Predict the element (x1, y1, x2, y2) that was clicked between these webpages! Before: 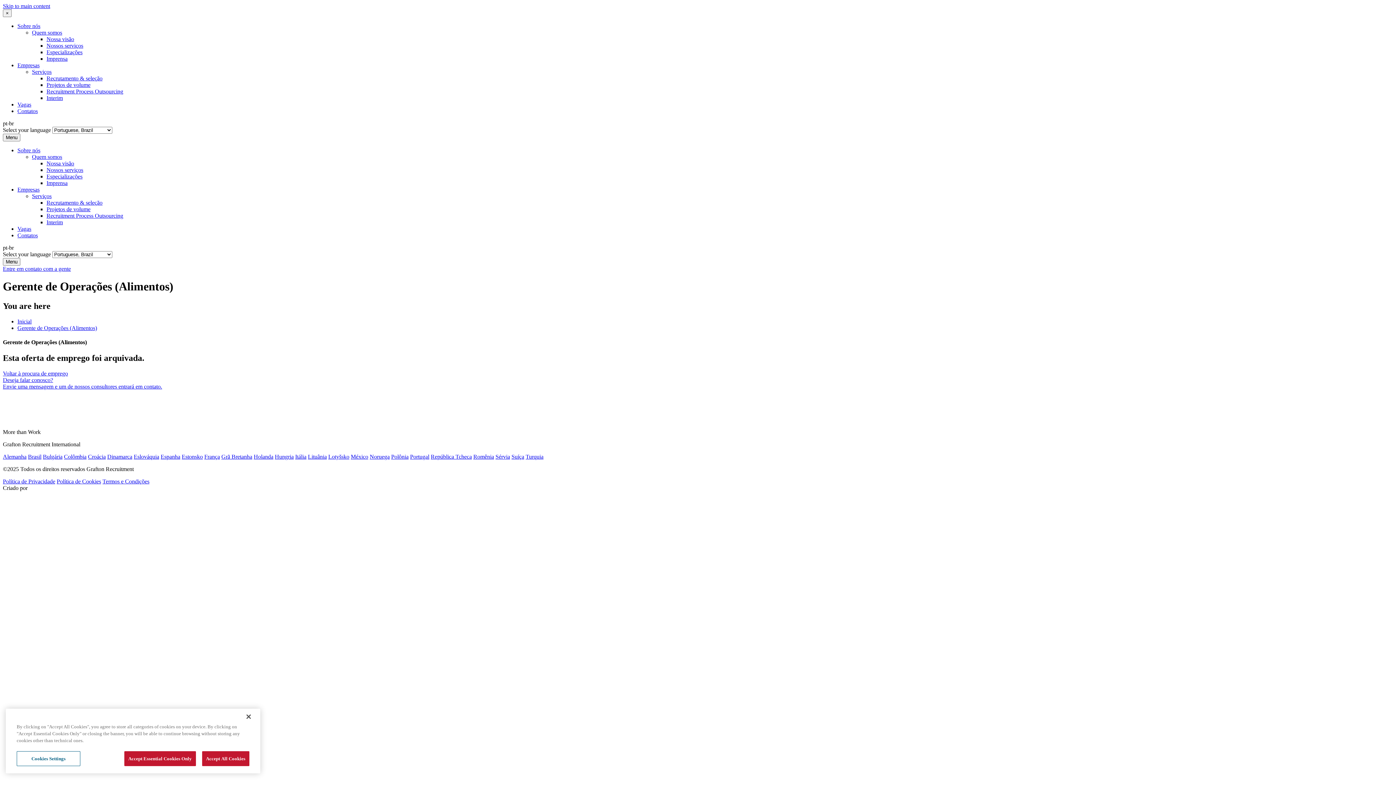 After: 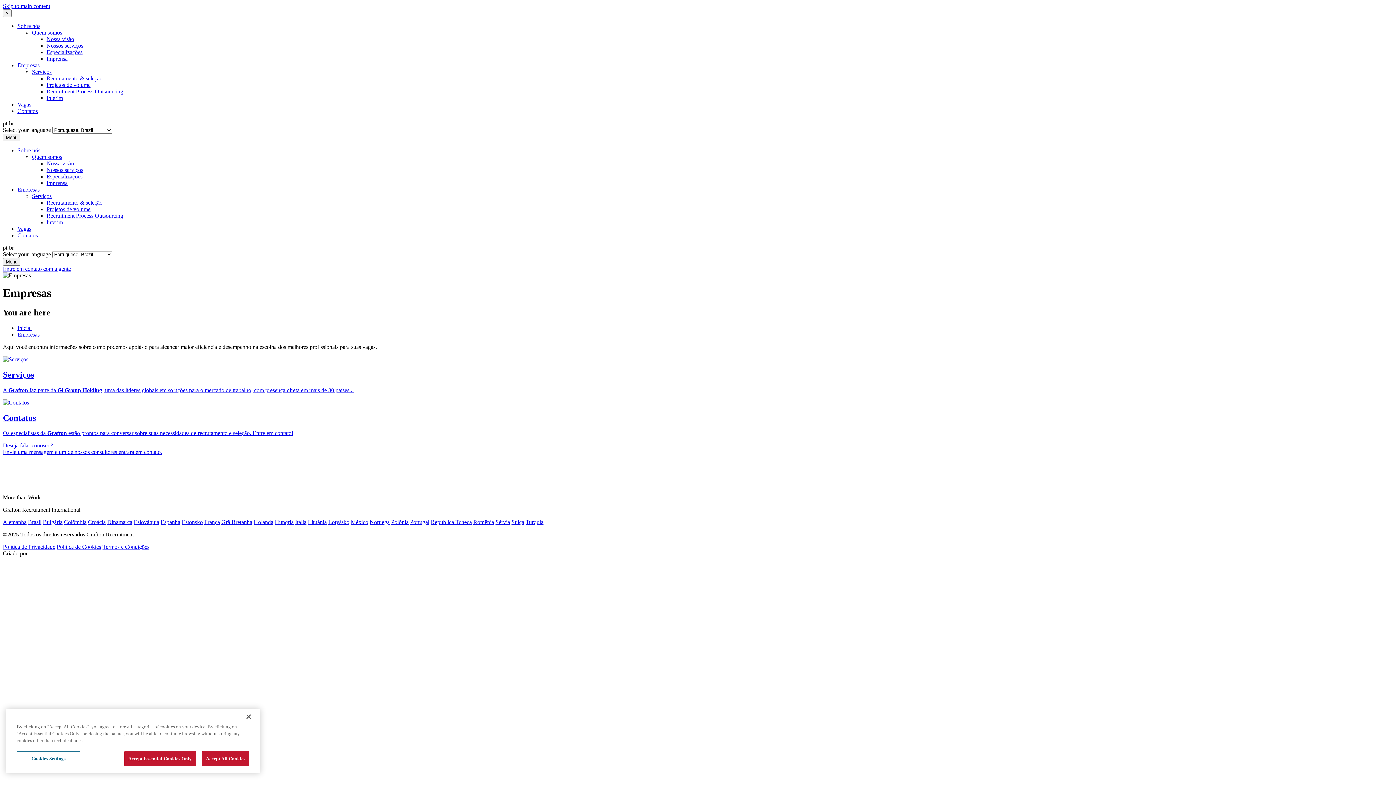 Action: label: Empresas bbox: (17, 62, 39, 68)